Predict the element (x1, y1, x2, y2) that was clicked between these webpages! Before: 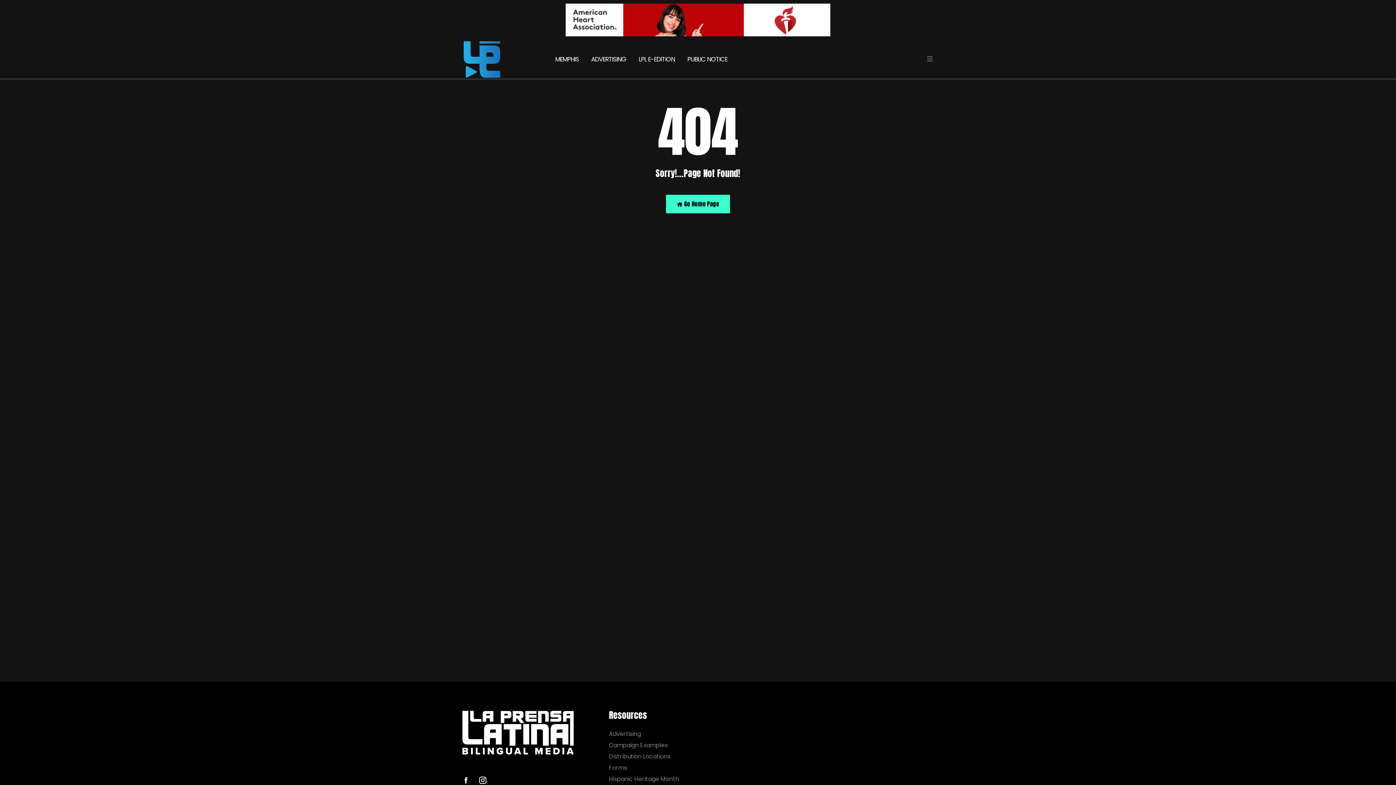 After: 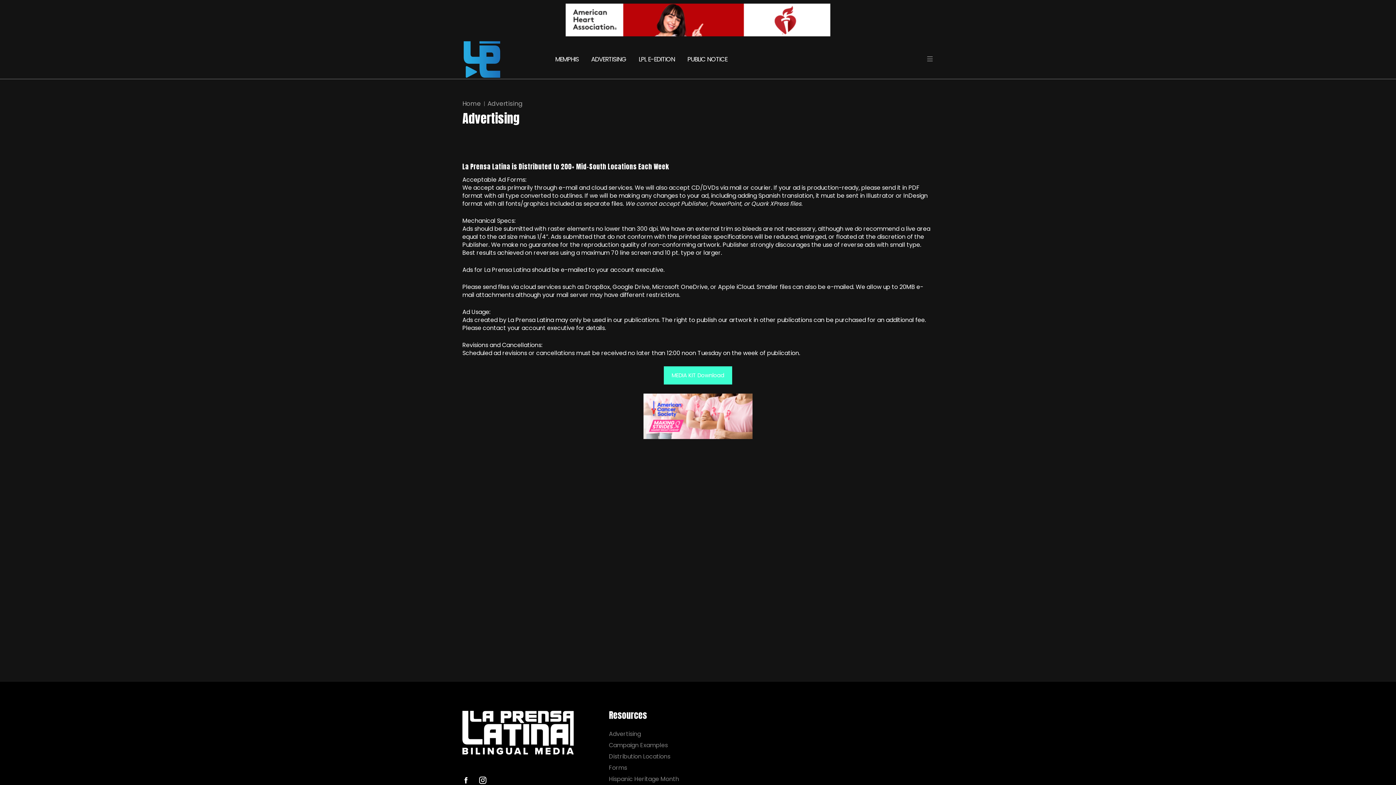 Action: bbox: (609, 730, 693, 737) label: Advertising